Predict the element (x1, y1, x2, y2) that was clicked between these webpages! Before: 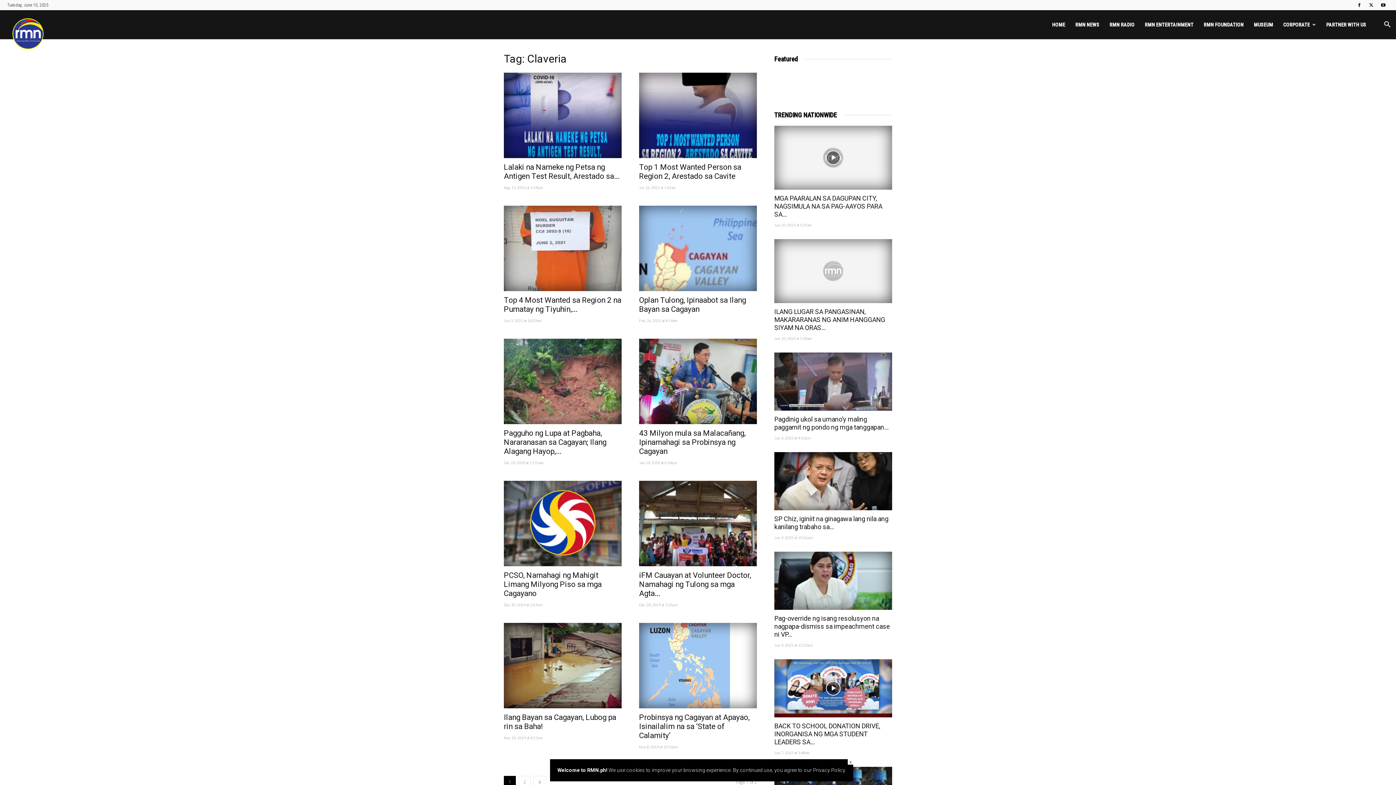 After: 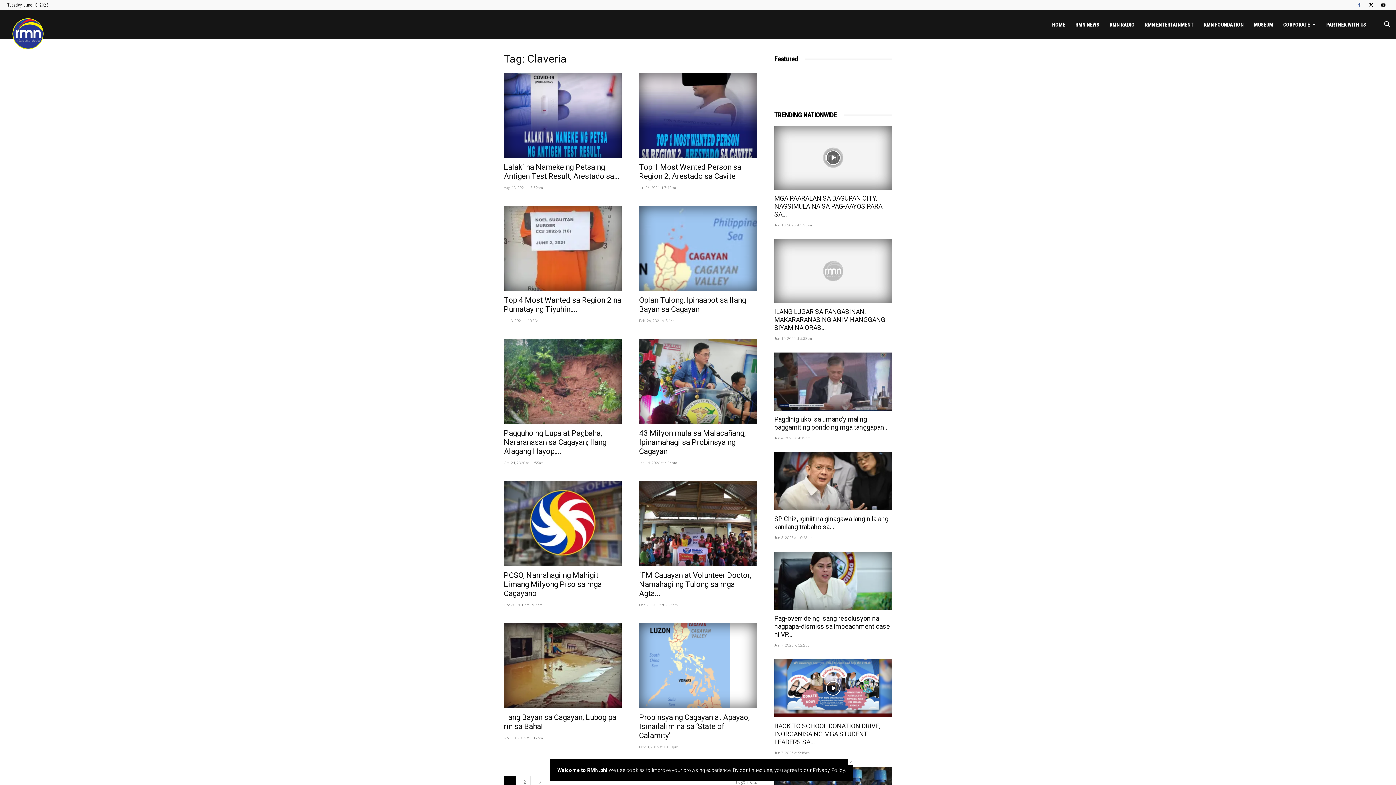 Action: bbox: (1354, 0, 1365, 10)